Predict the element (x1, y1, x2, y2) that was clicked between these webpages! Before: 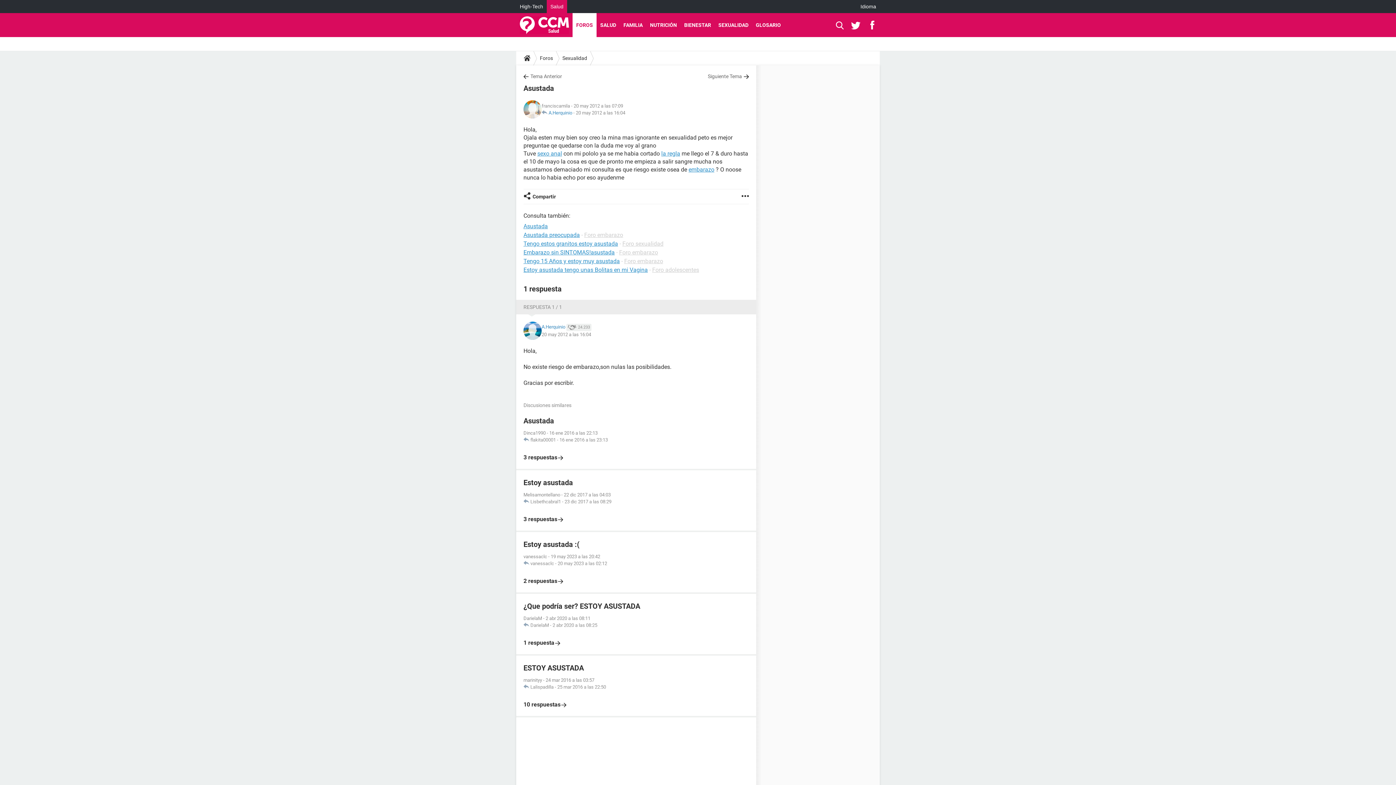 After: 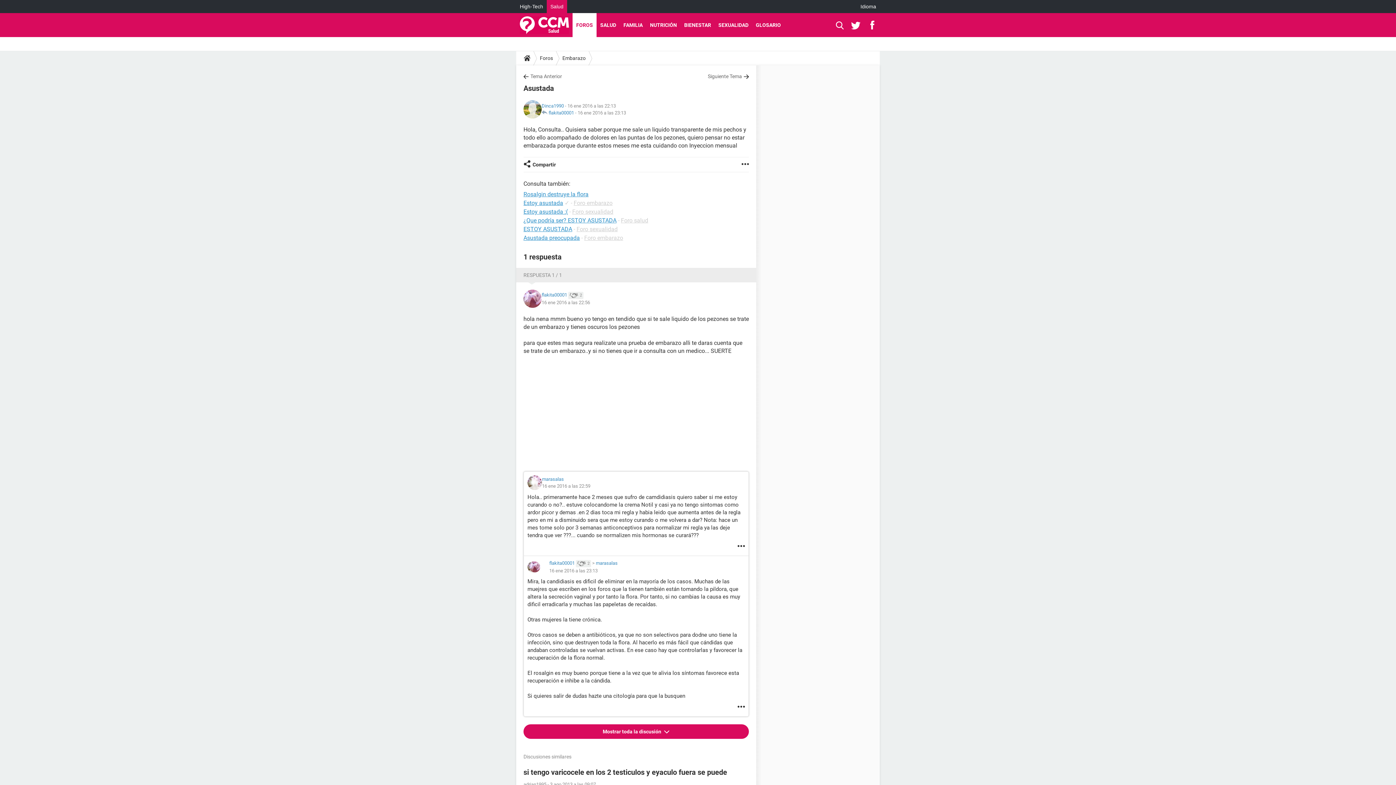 Action: bbox: (523, 416, 749, 461) label: Asustada
Dinca1990 - 16 ene 2016 a las 22:13
 flakita00001 - 16 ene 2016 a las 23:13

3 respuestas